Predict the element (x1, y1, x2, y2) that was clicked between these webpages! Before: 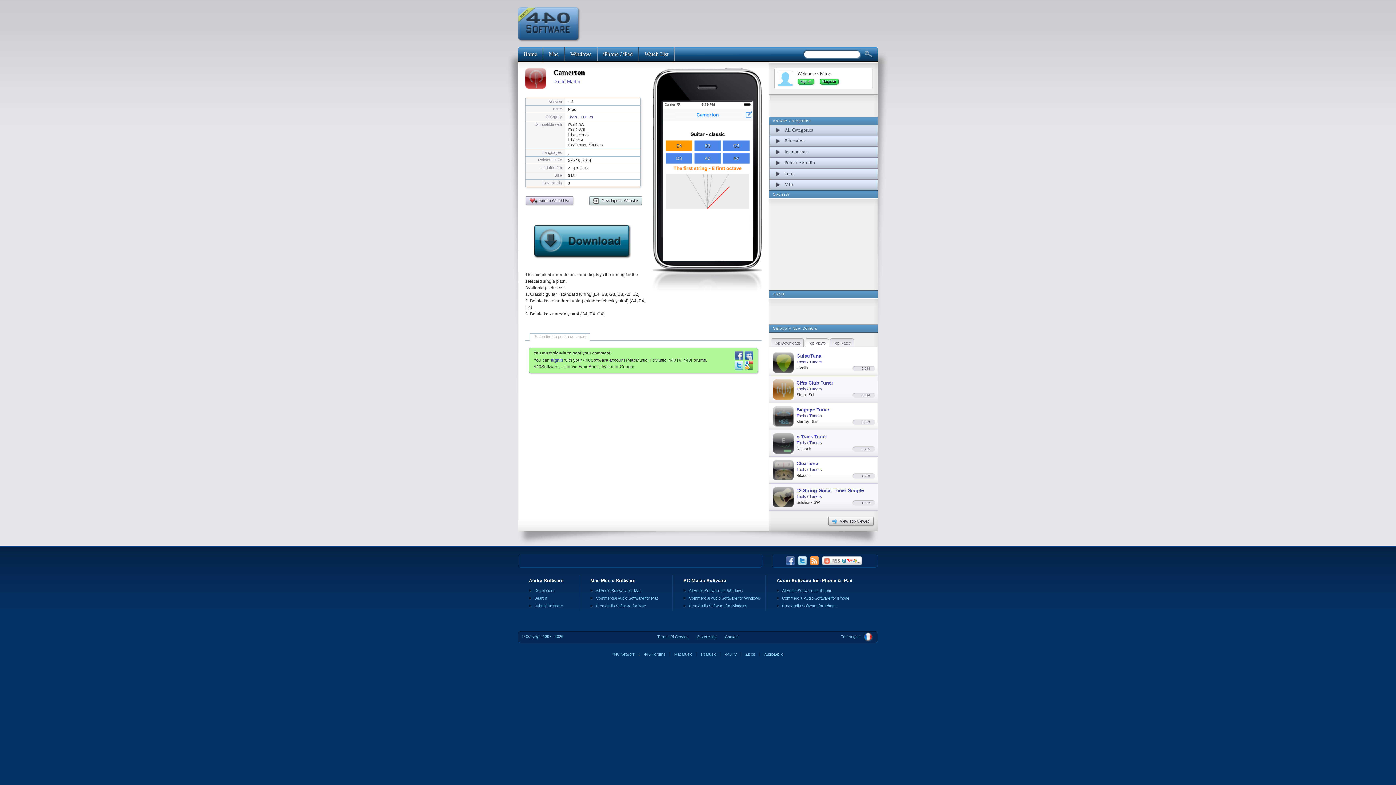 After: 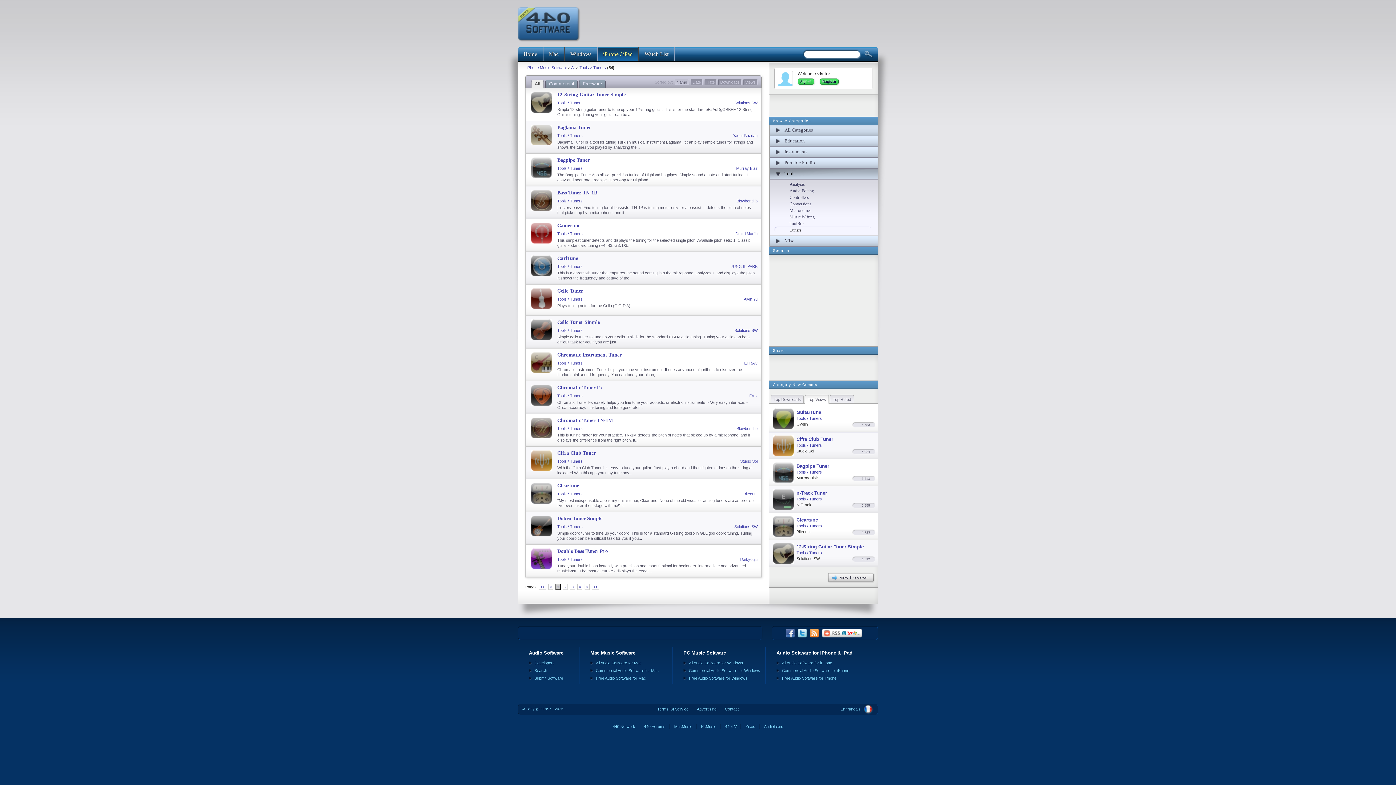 Action: label: View Top Downloads bbox: (821, 517, 873, 525)